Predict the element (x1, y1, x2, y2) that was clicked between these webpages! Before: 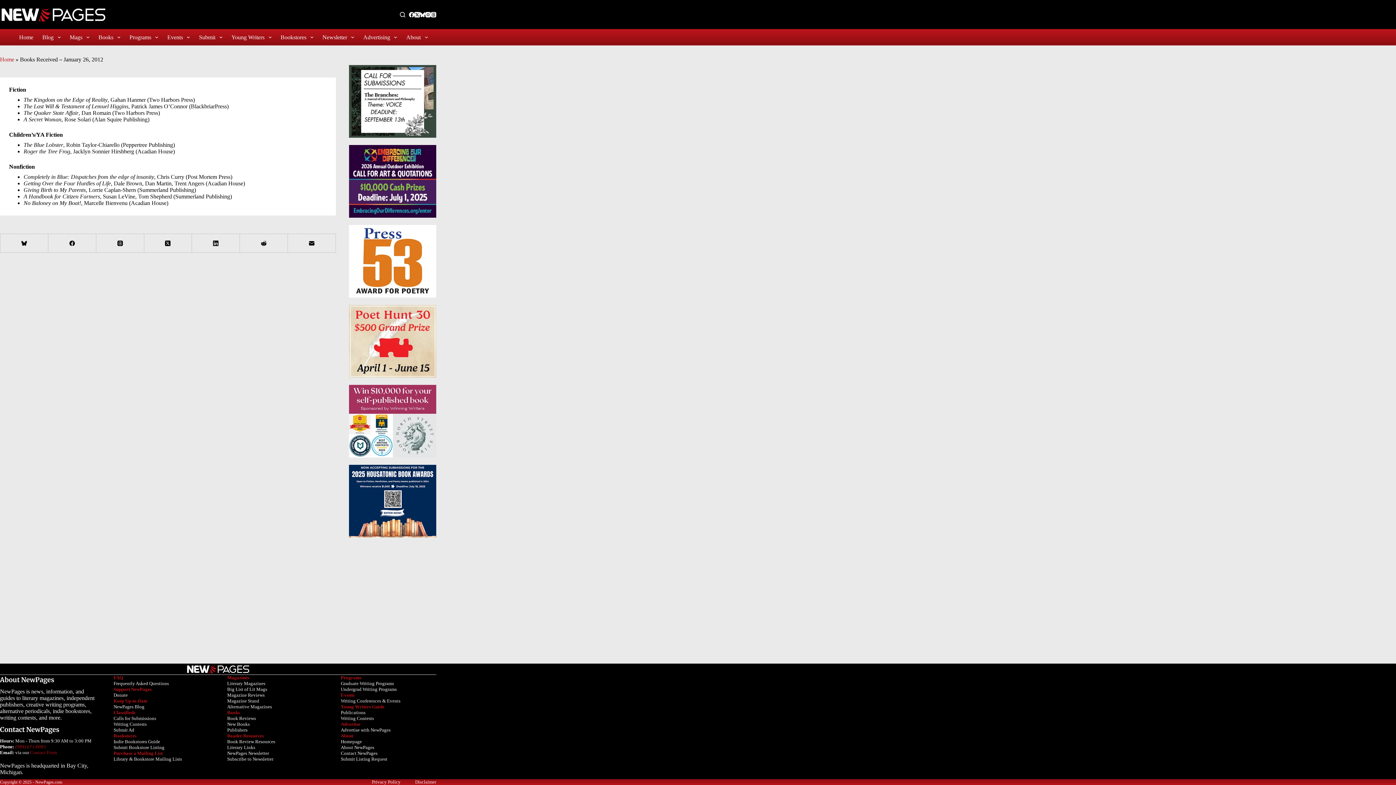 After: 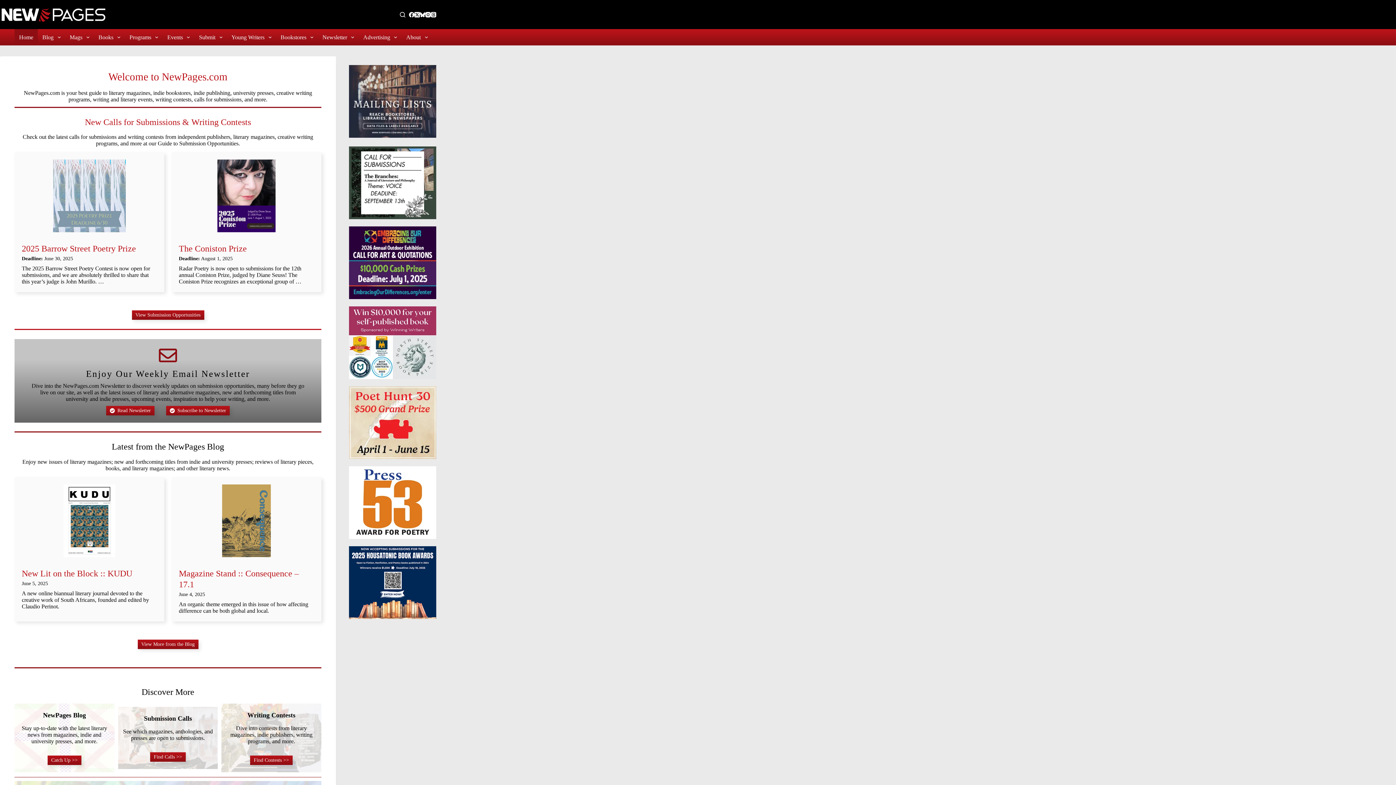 Action: label: Home bbox: (14, 29, 37, 45)